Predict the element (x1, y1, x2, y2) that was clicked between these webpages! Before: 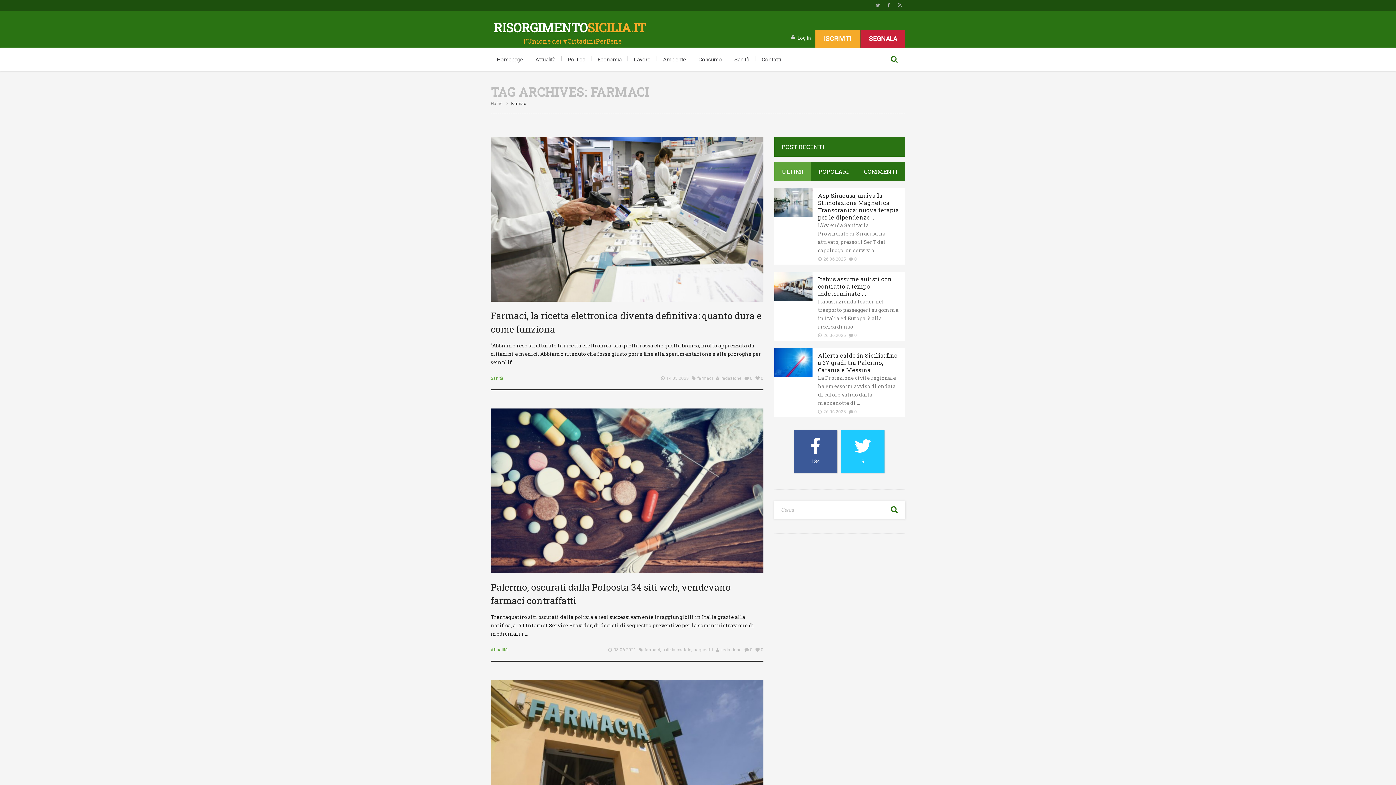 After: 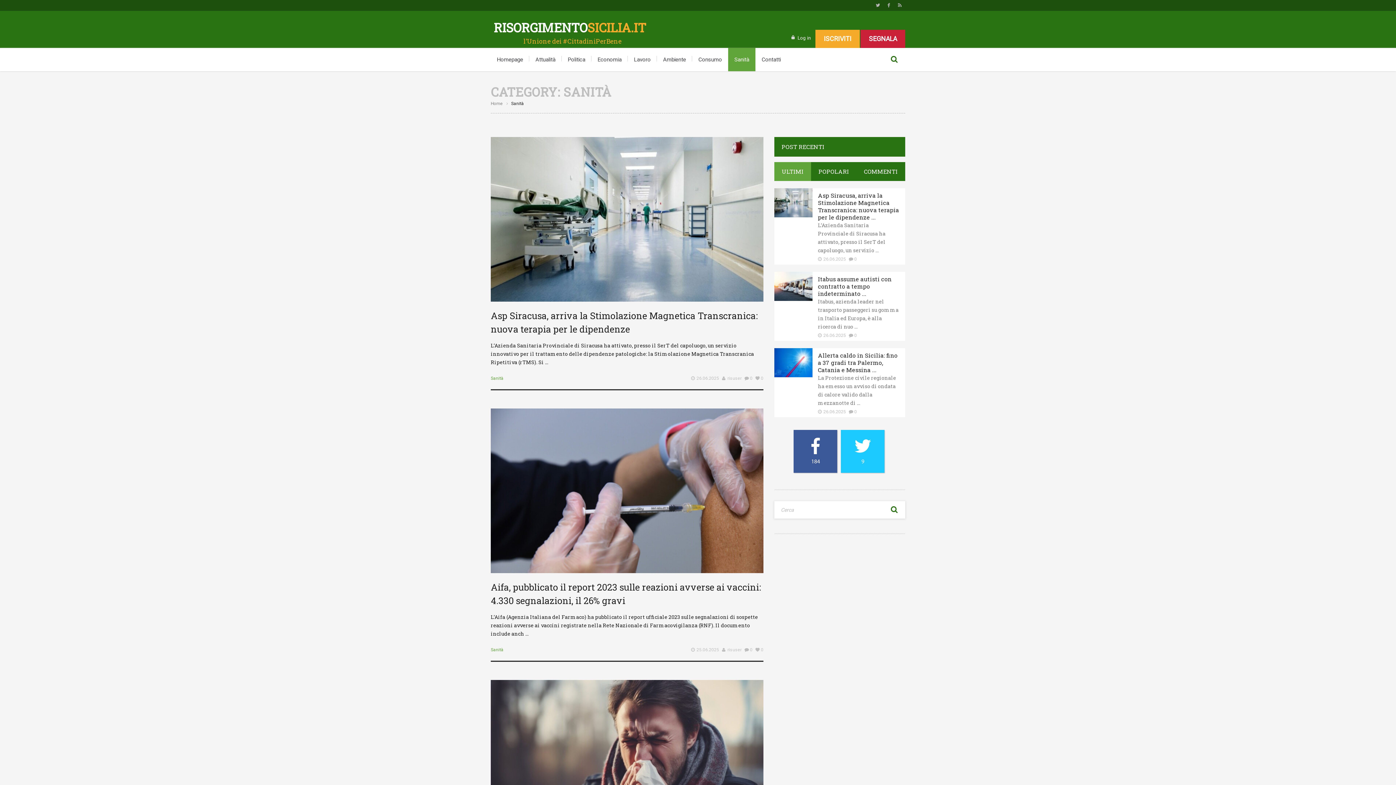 Action: bbox: (728, 48, 755, 71) label: Sanità